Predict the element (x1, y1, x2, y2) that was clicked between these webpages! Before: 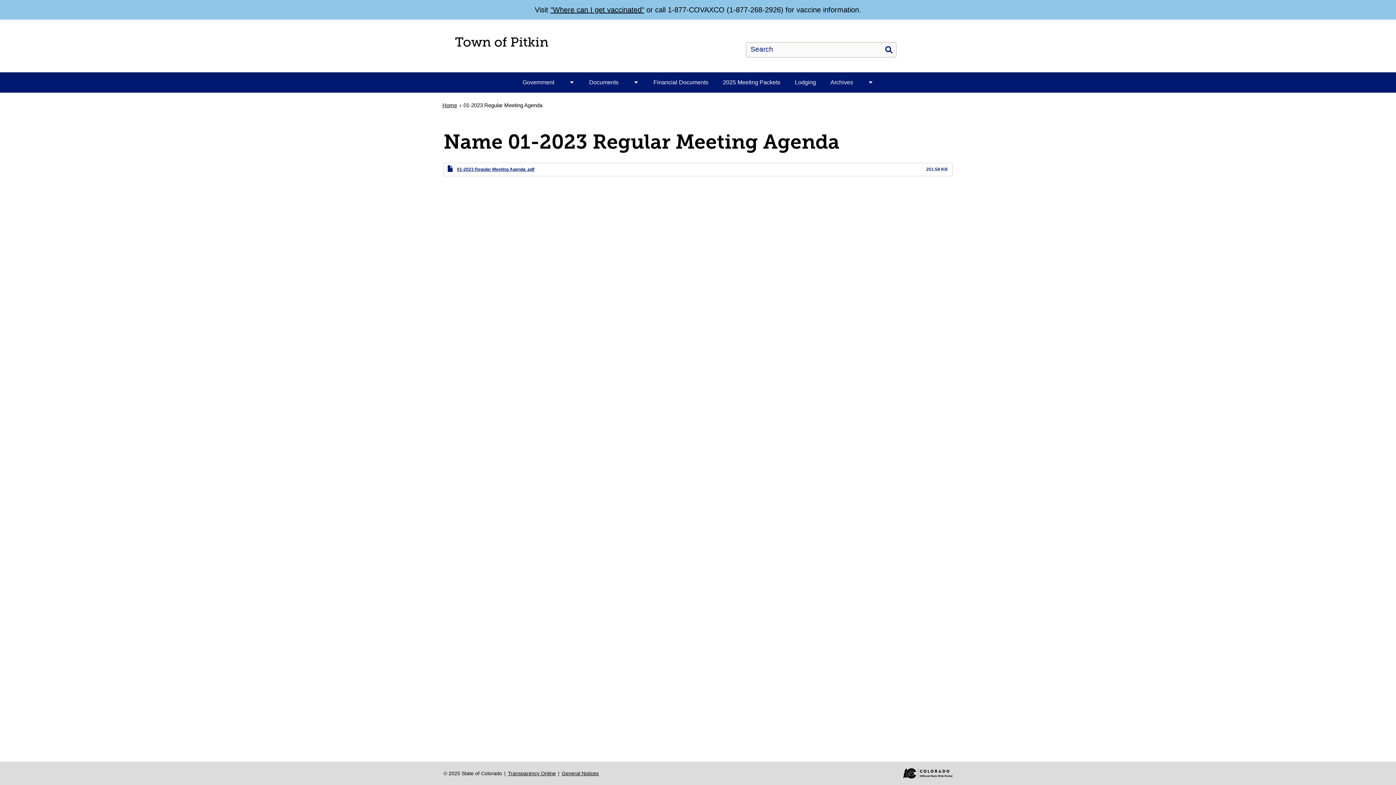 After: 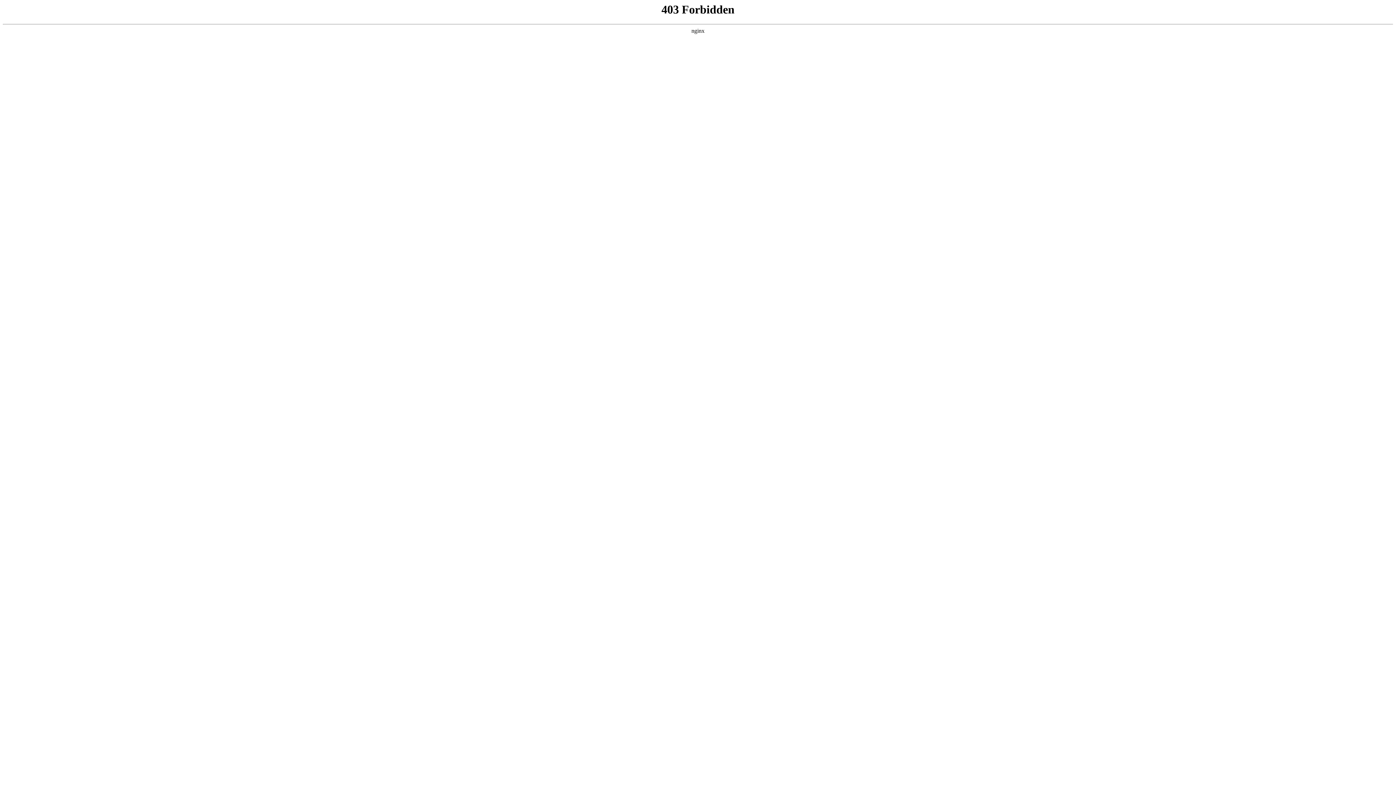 Action: bbox: (508, 770, 556, 777) label: Transparency Online